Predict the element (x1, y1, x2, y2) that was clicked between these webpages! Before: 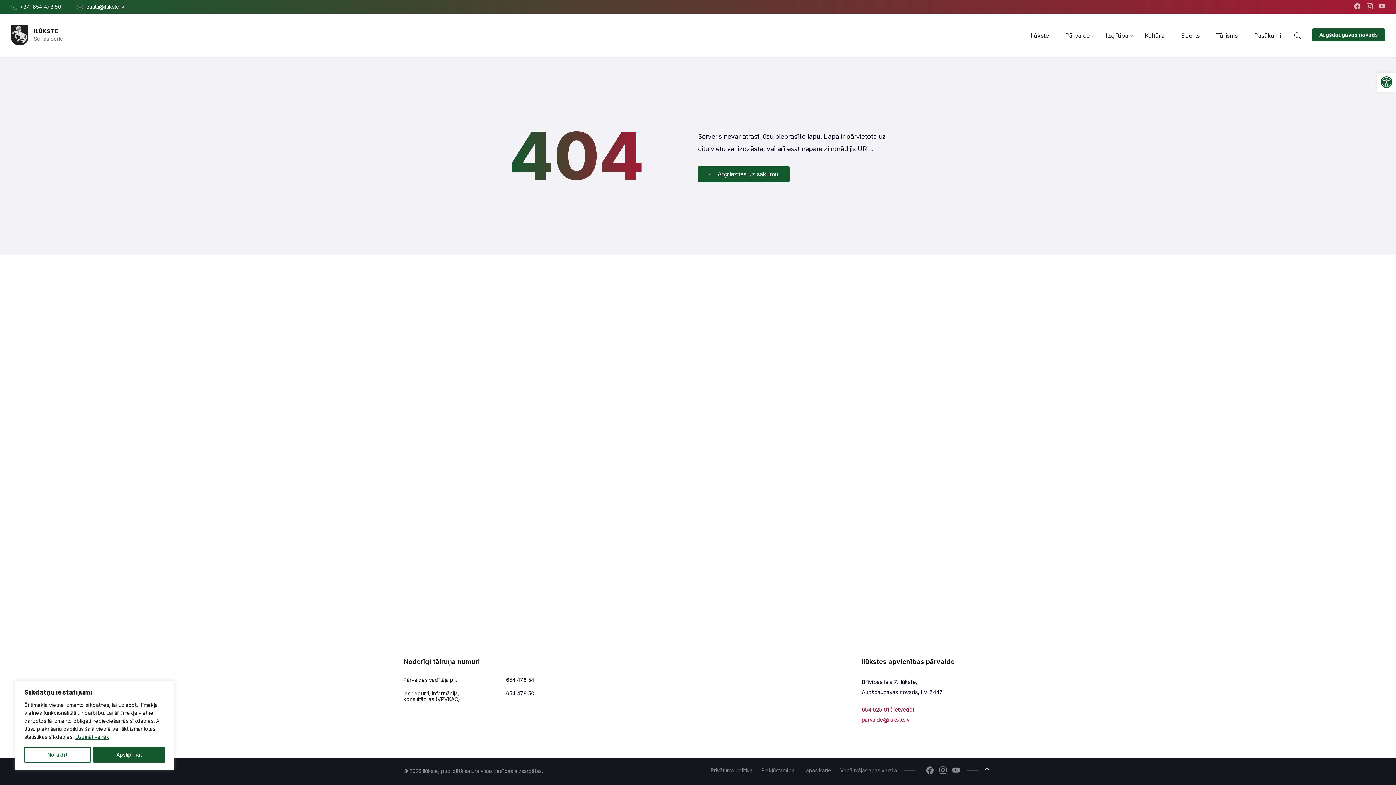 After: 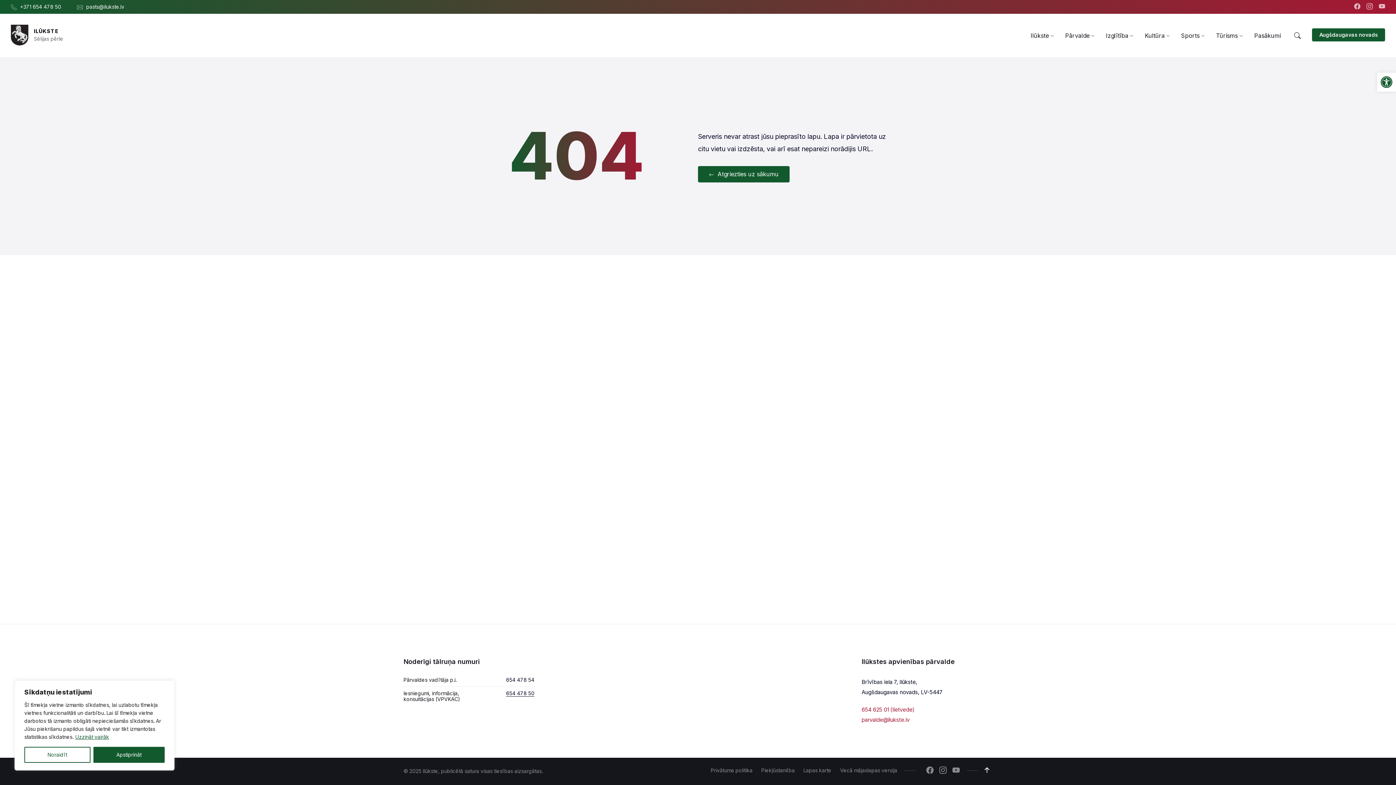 Action: label: 654 478 50 bbox: (506, 690, 534, 696)